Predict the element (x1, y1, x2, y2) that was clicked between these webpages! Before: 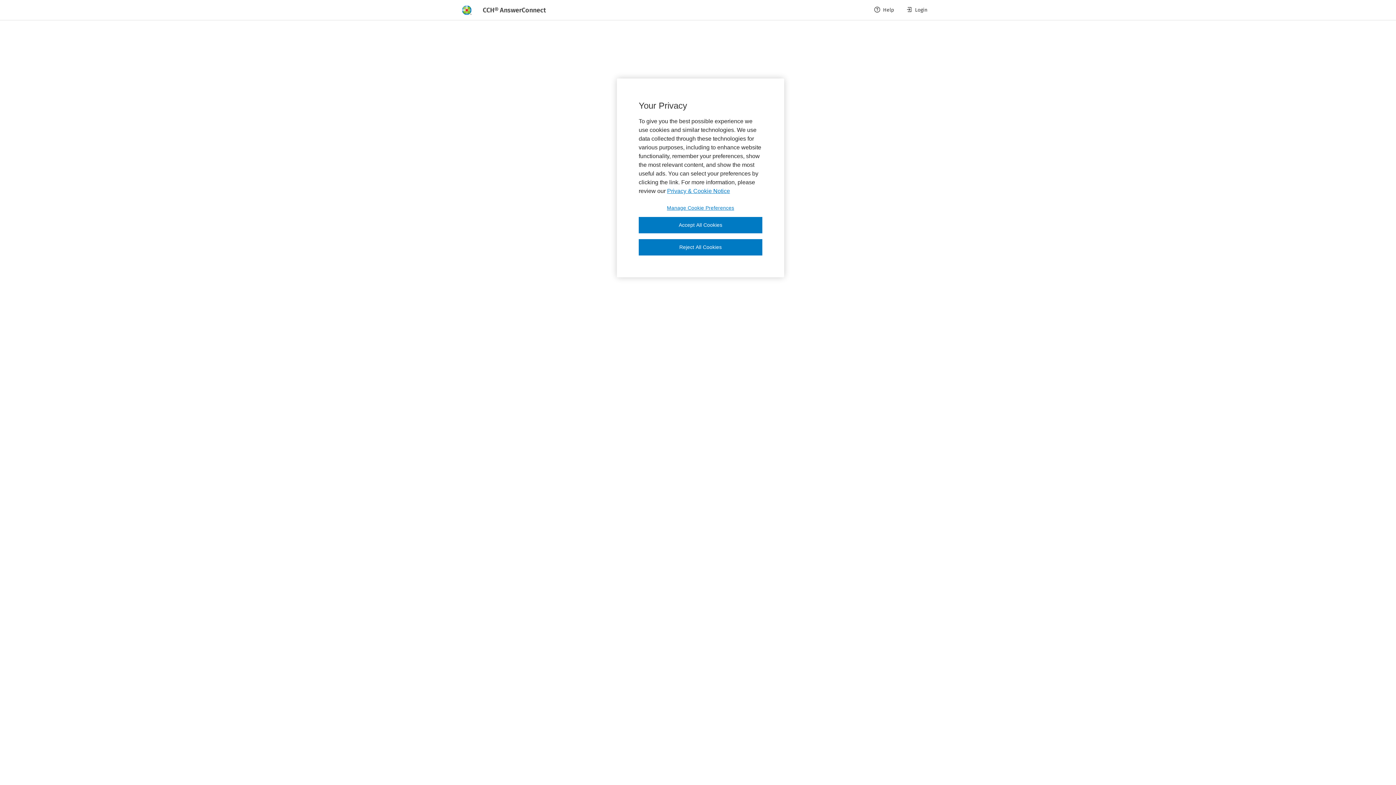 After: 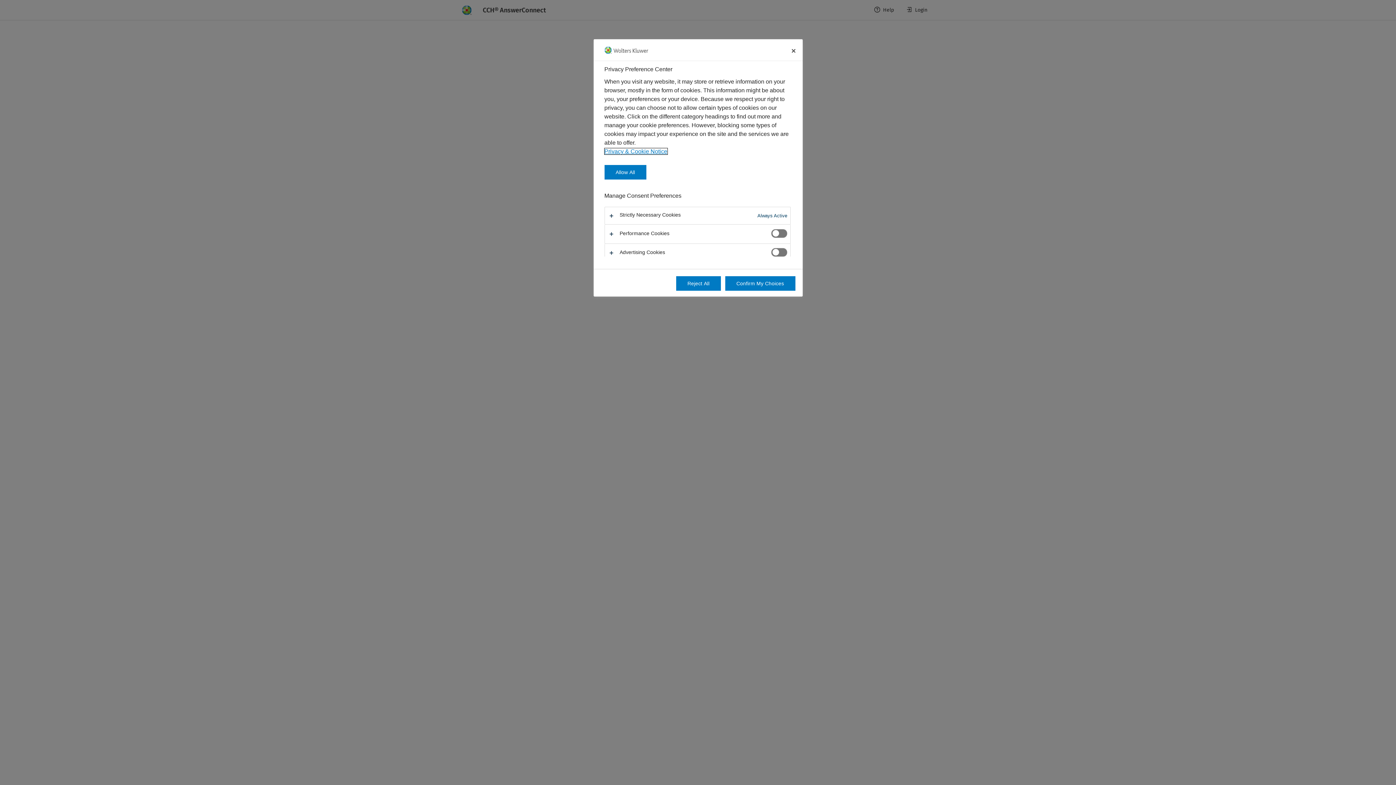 Action: bbox: (638, 204, 762, 211) label: Manage Cookie Preferences